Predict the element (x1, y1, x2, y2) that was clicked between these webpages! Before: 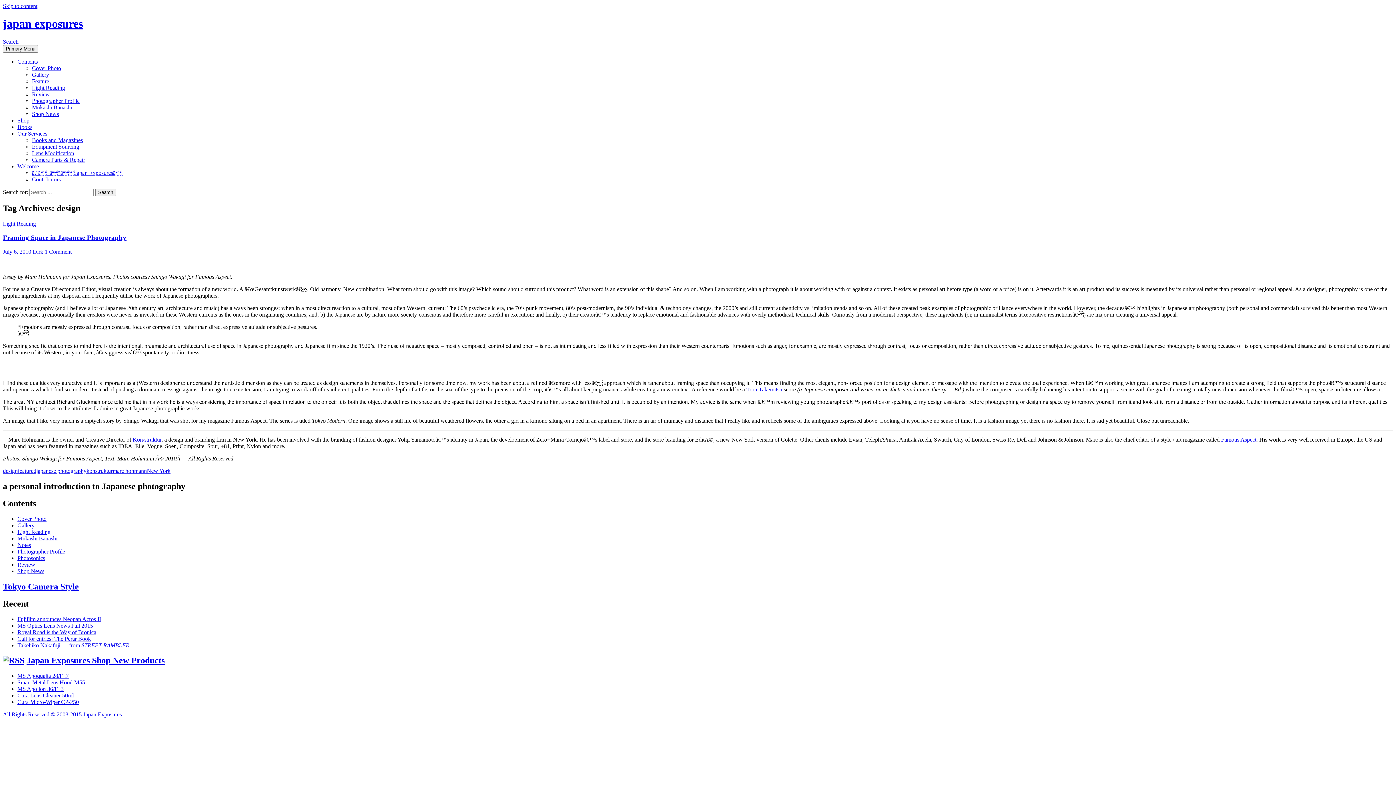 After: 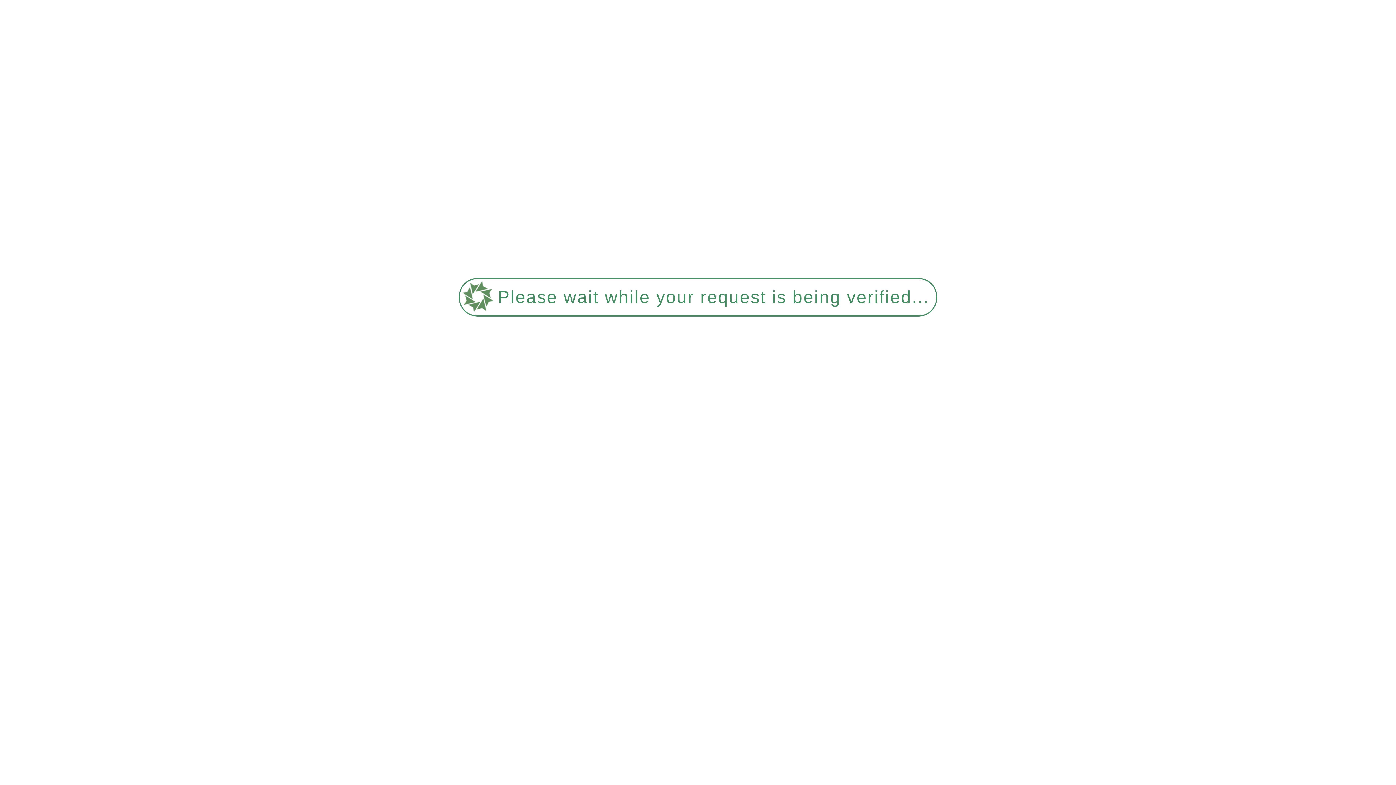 Action: bbox: (32, 97, 79, 103) label: Photographer Profile